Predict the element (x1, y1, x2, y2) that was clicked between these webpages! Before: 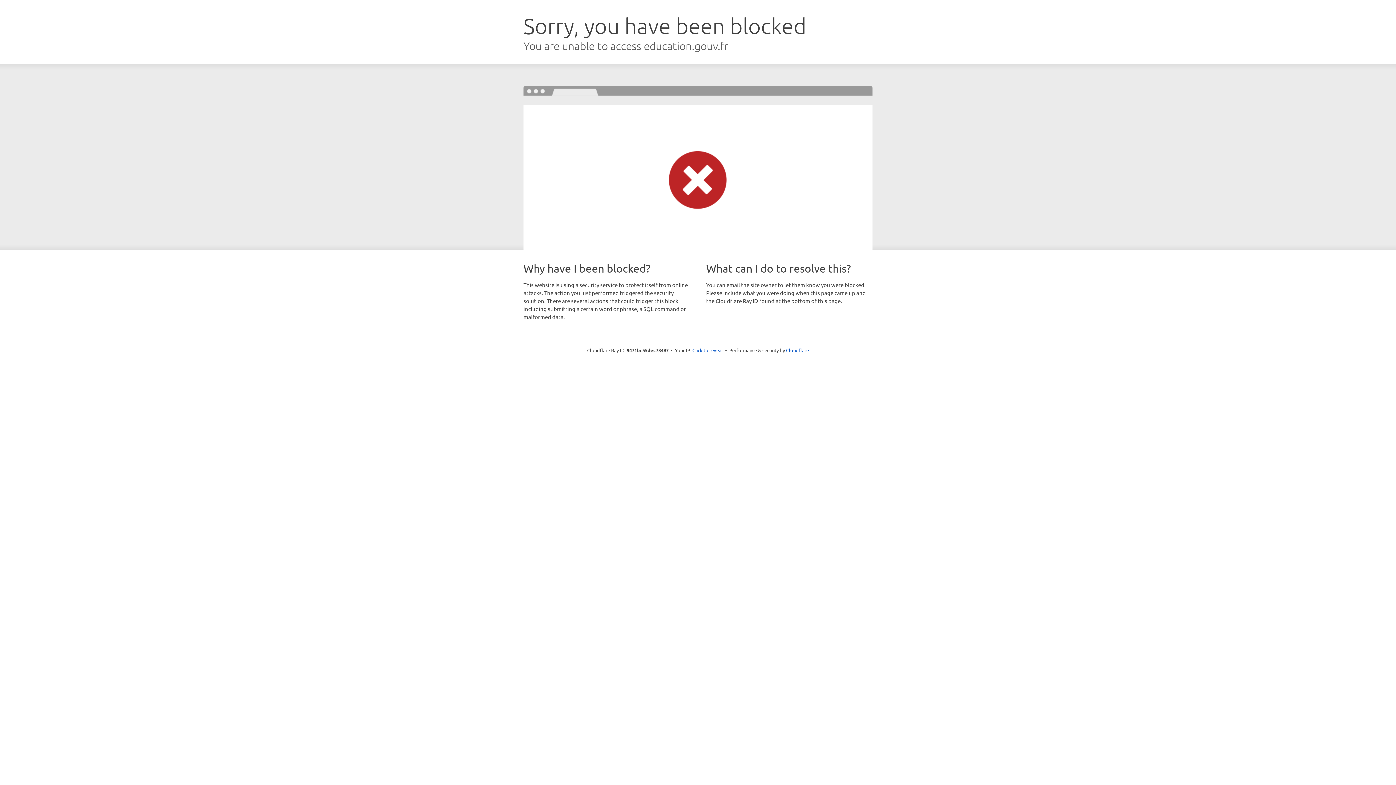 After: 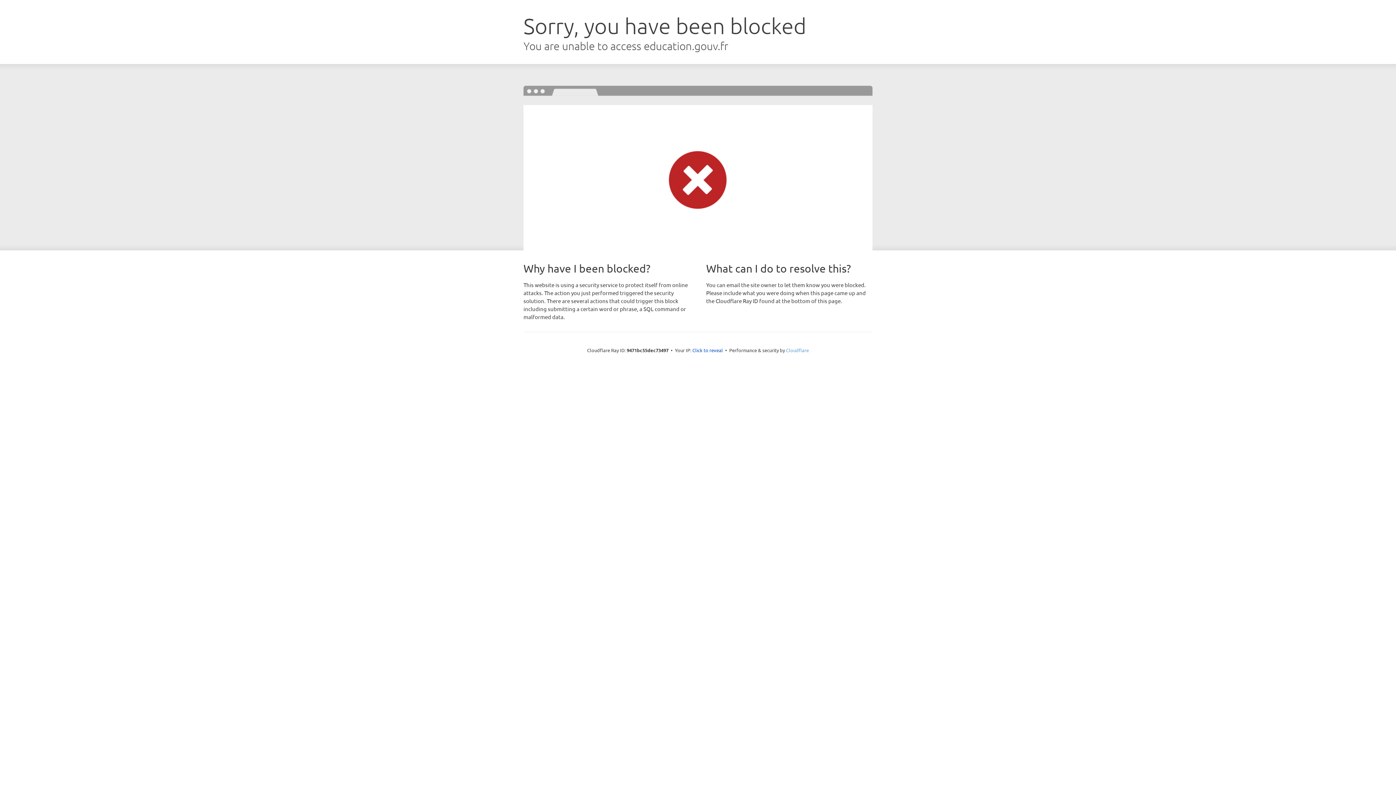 Action: label: Cloudflare bbox: (786, 347, 809, 353)